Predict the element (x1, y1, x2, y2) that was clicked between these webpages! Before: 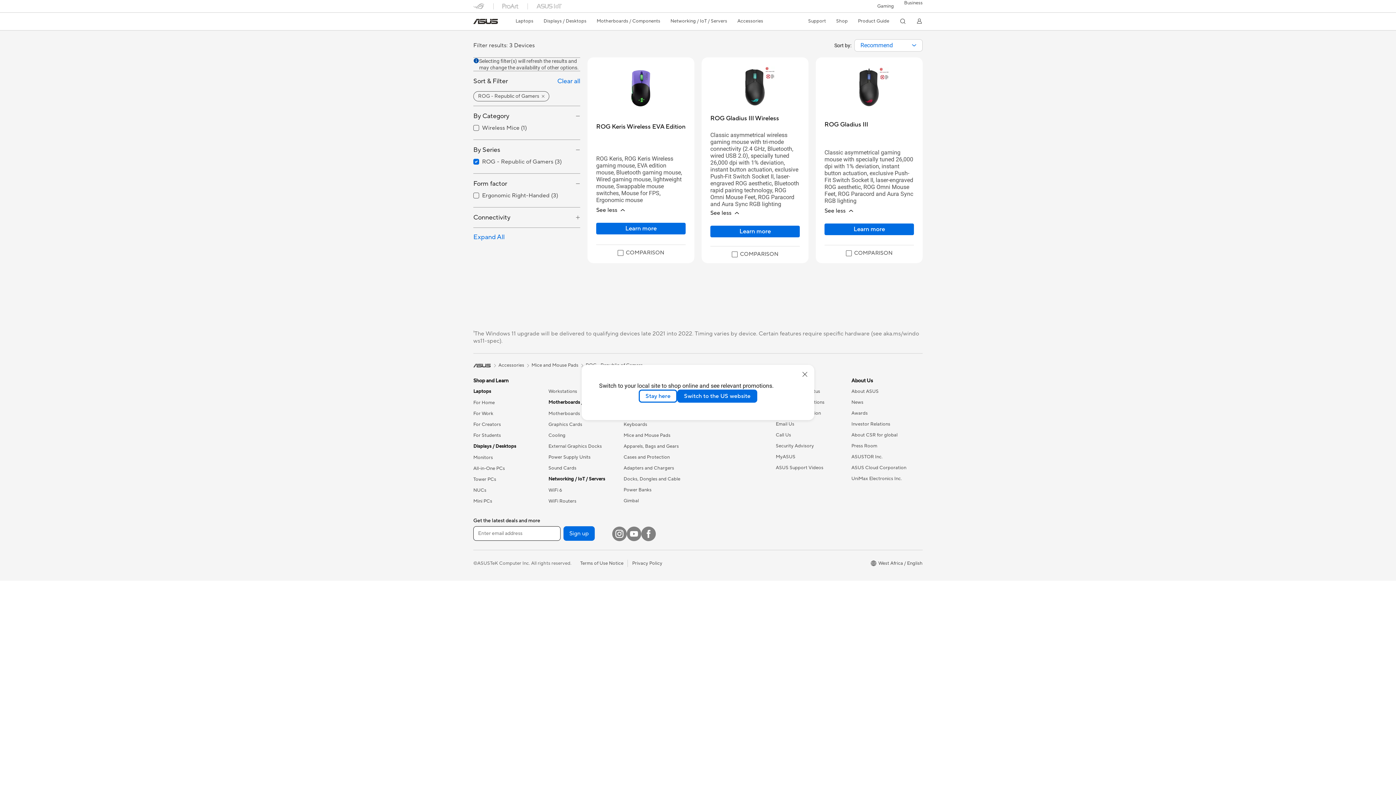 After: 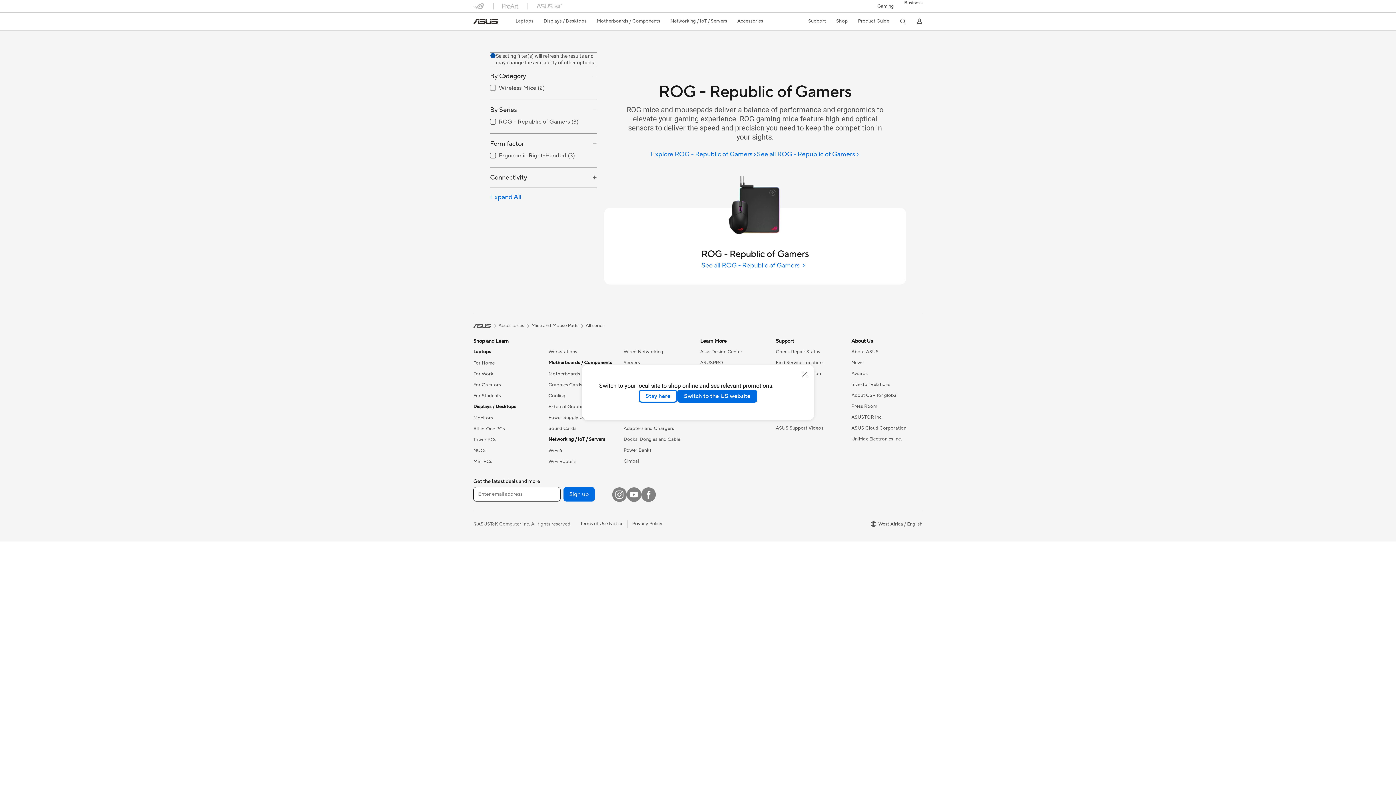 Action: bbox: (623, 432, 670, 438) label: Mice and Mouse Pads